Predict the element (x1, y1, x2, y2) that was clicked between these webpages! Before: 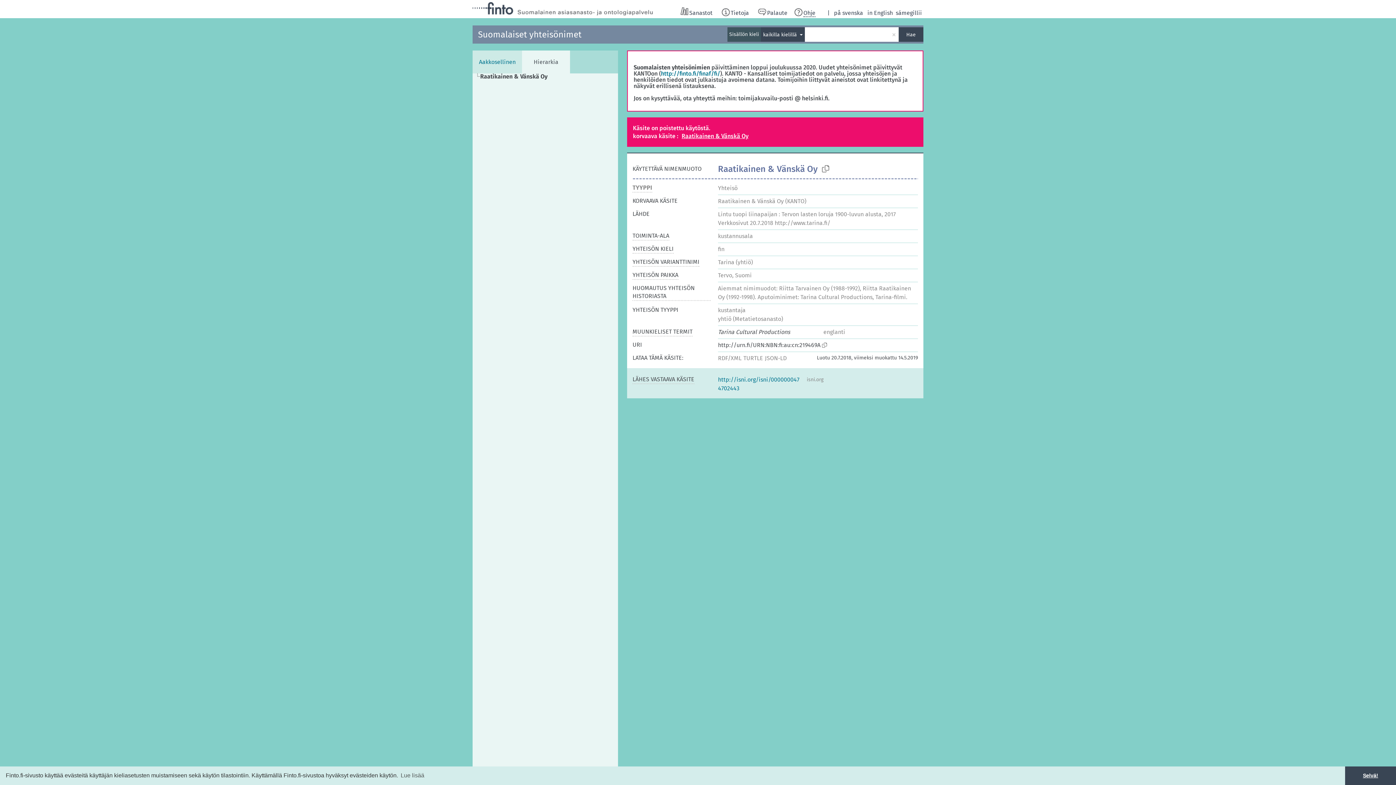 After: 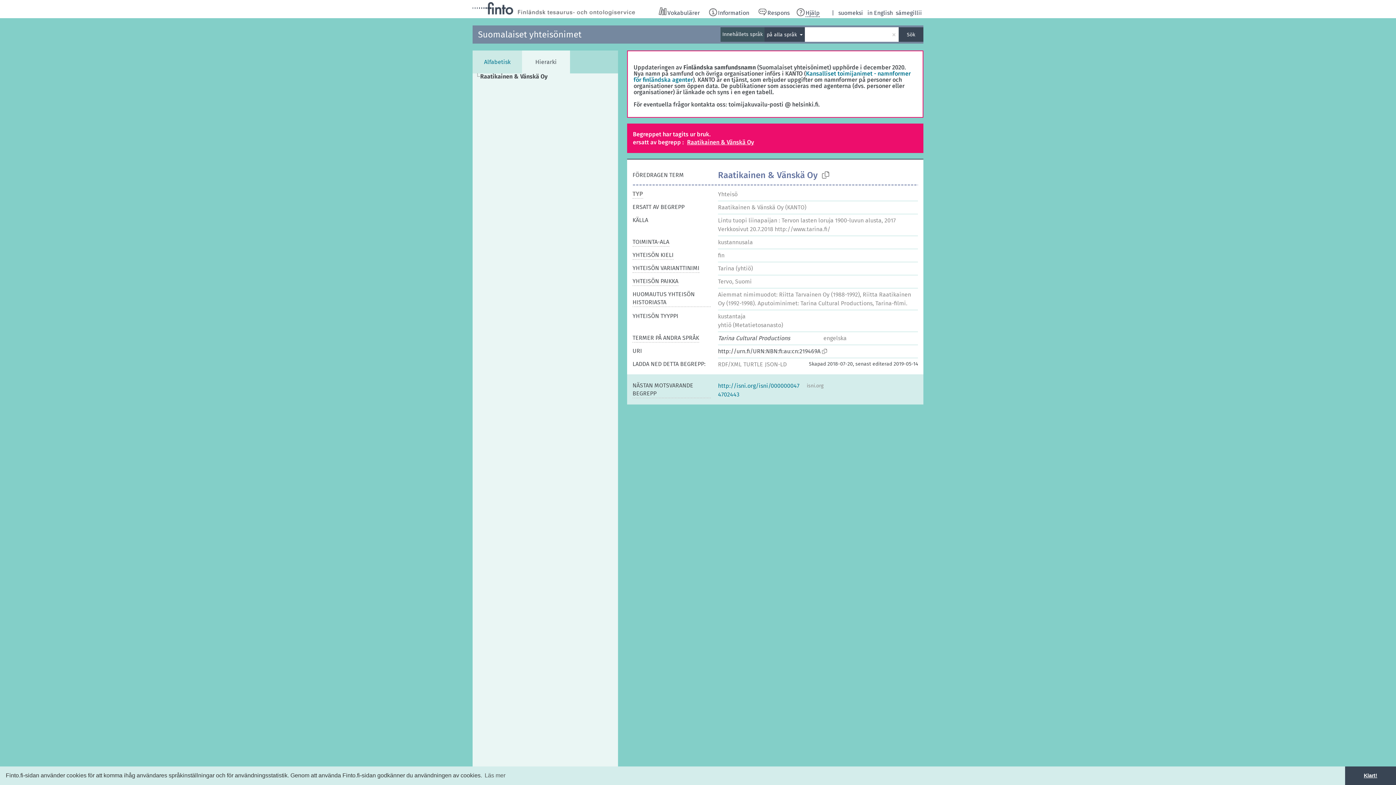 Action: label: på svenska bbox: (834, 8, 863, 17)